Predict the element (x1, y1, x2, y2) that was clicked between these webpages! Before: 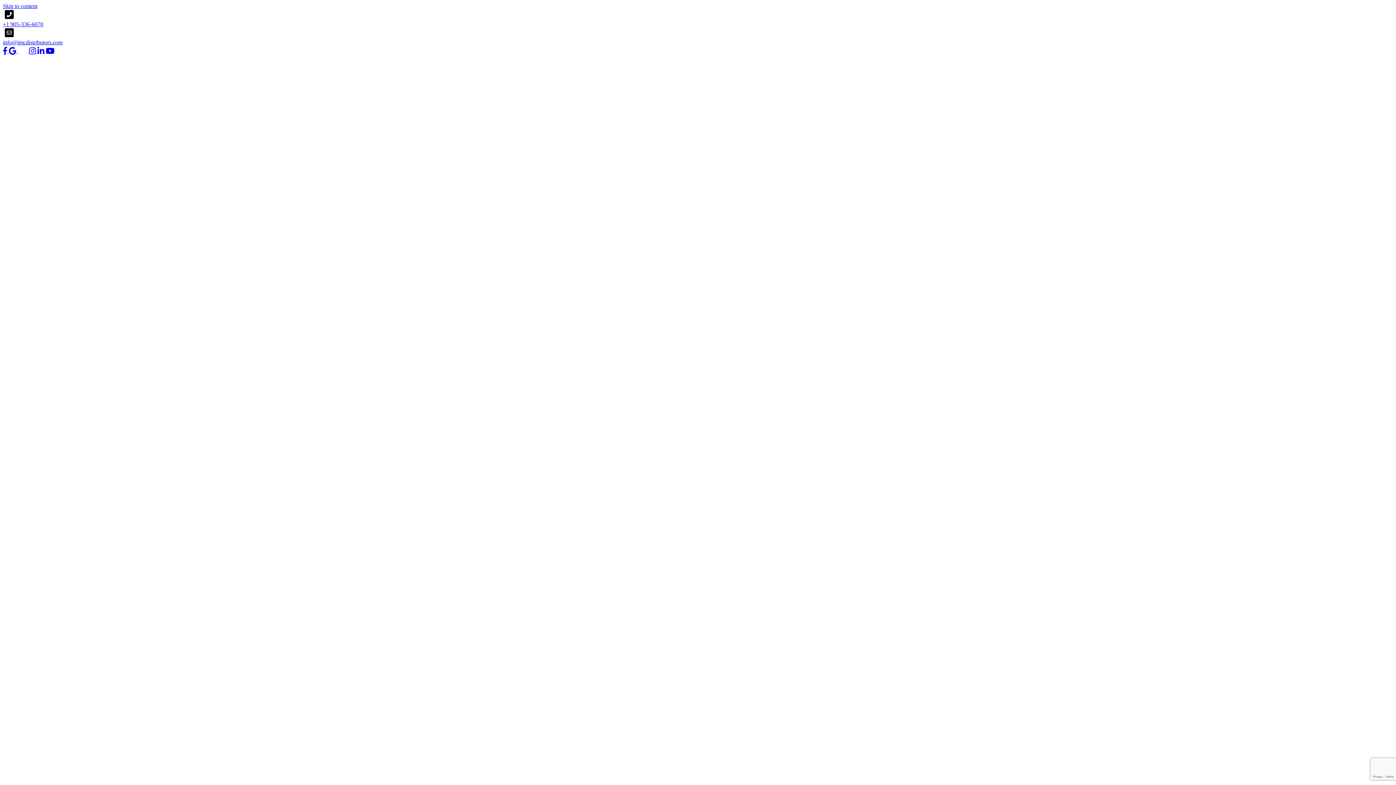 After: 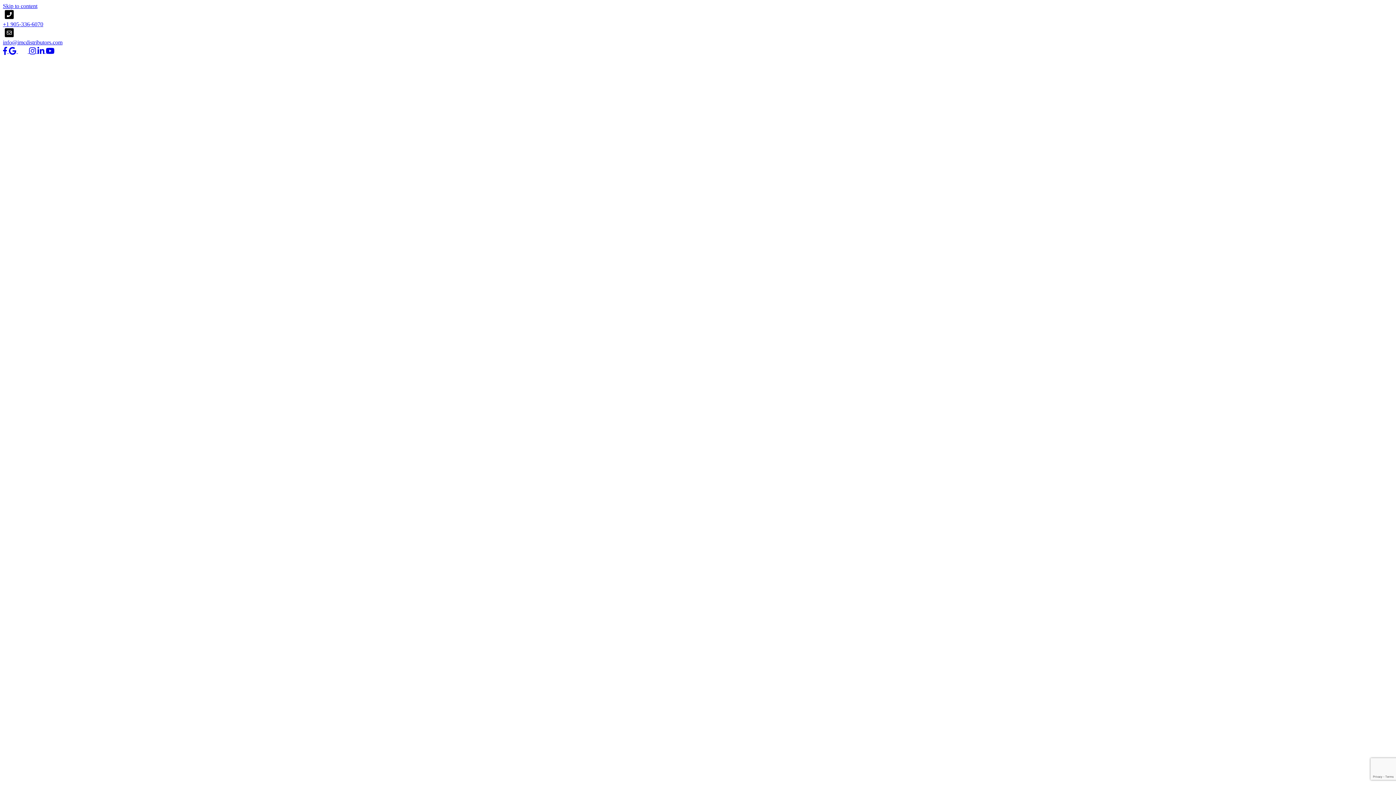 Action: bbox: (29, 47, 37, 54) label:  